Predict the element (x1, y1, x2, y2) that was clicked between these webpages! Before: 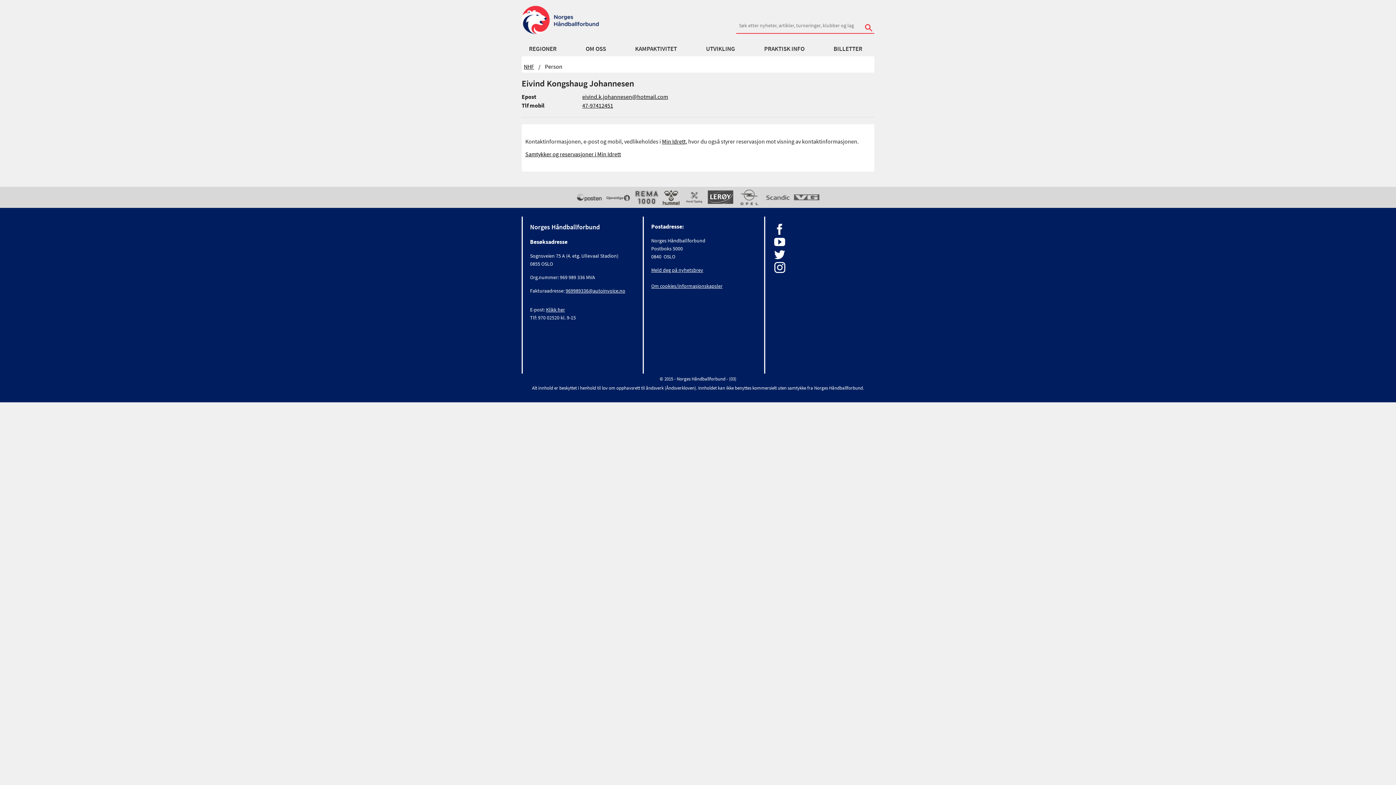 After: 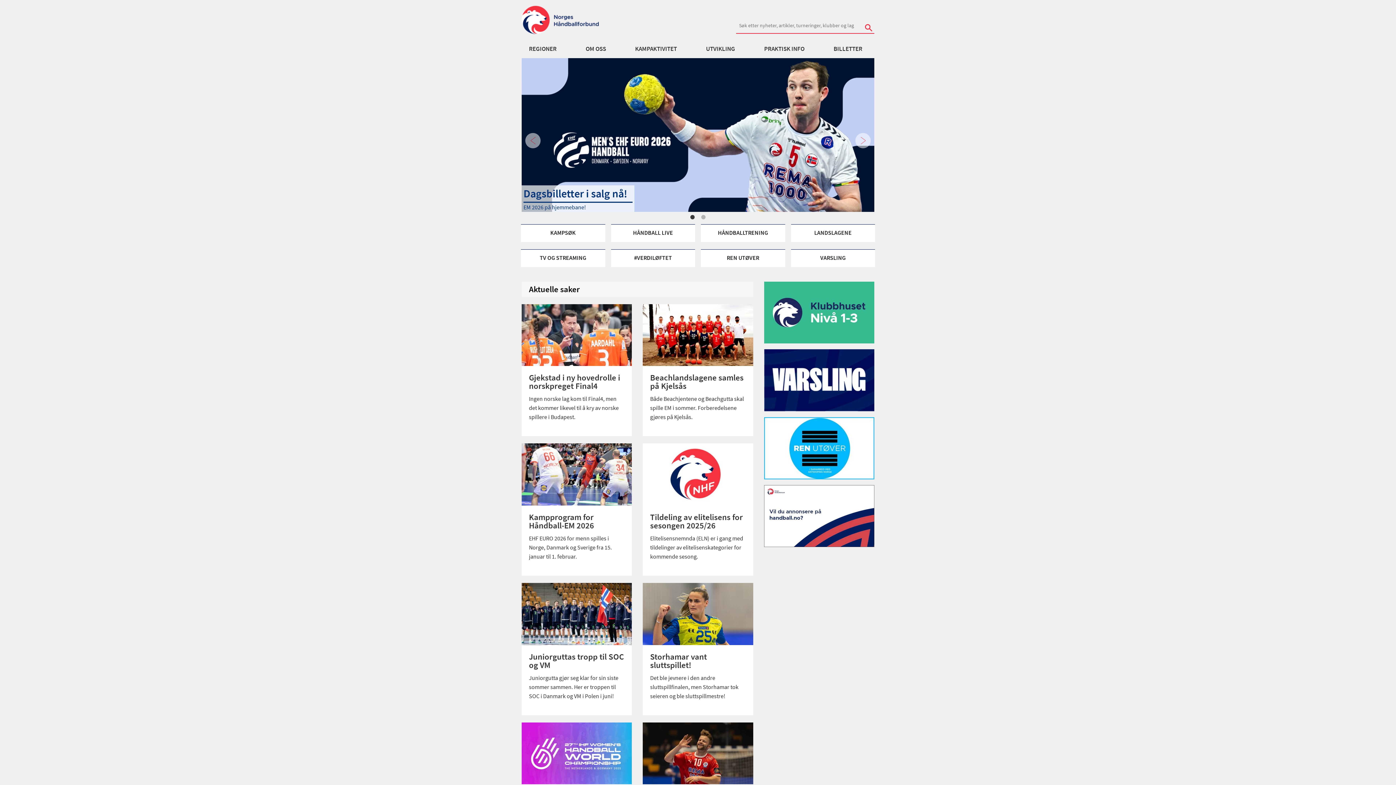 Action: label: NHF bbox: (524, 62, 534, 70)